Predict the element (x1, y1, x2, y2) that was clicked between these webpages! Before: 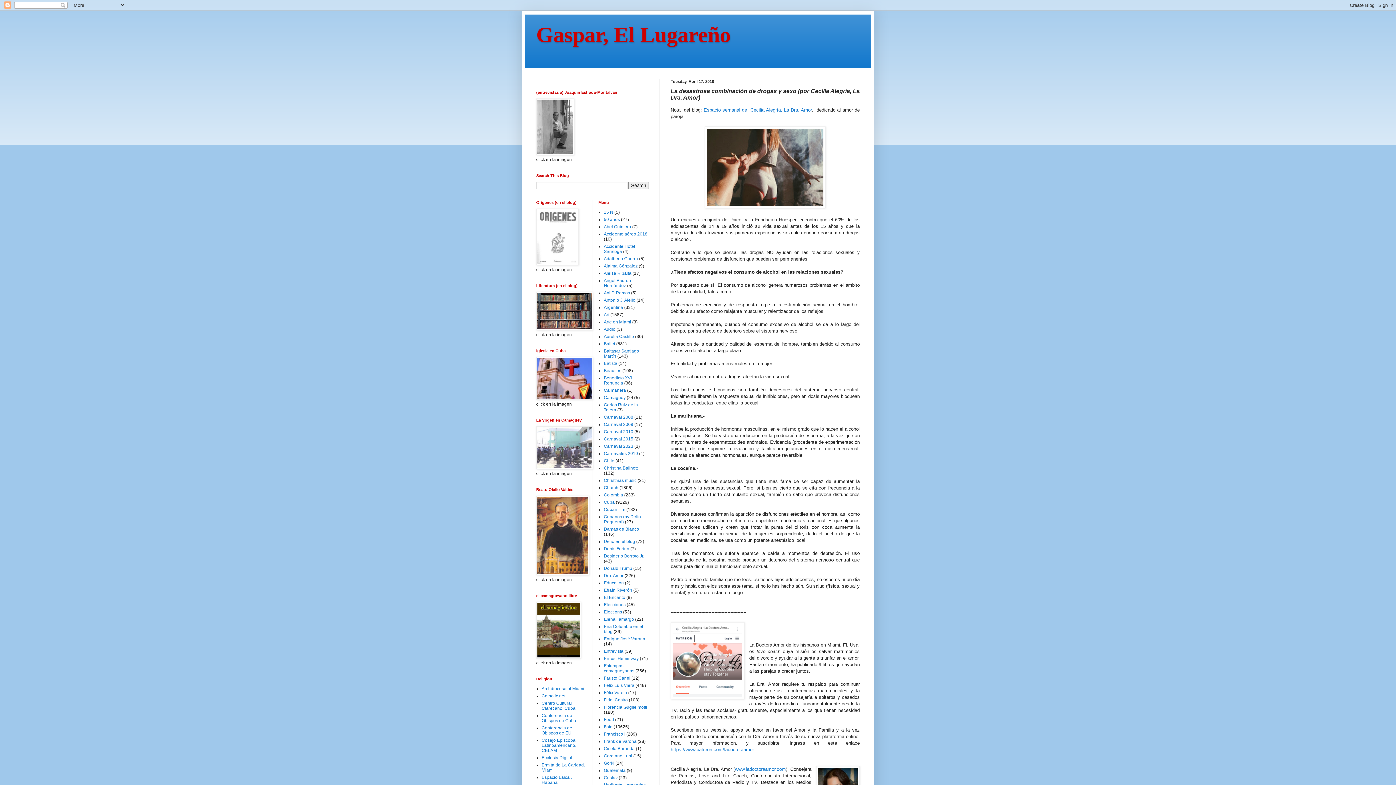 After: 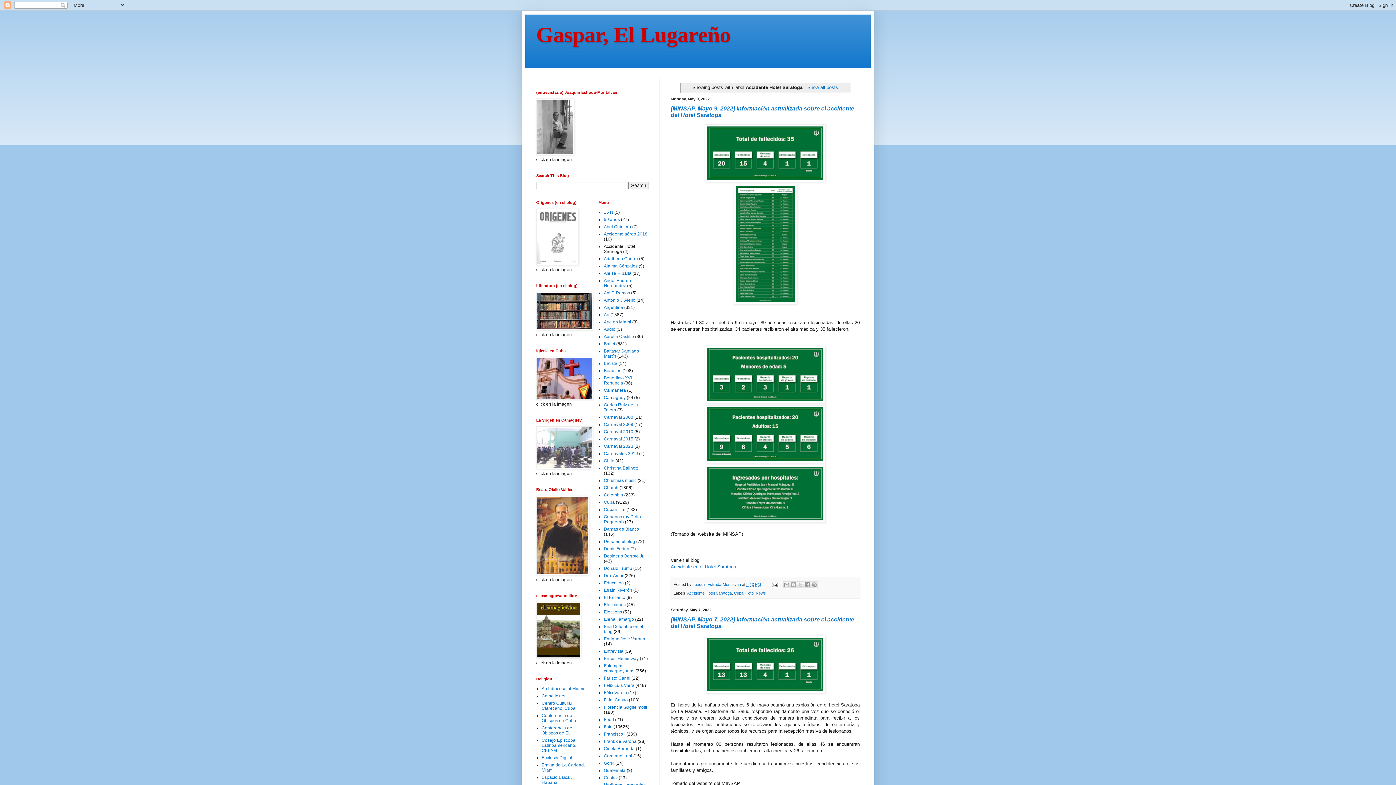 Action: label: Accidente Hotel Saratoga bbox: (604, 244, 635, 254)